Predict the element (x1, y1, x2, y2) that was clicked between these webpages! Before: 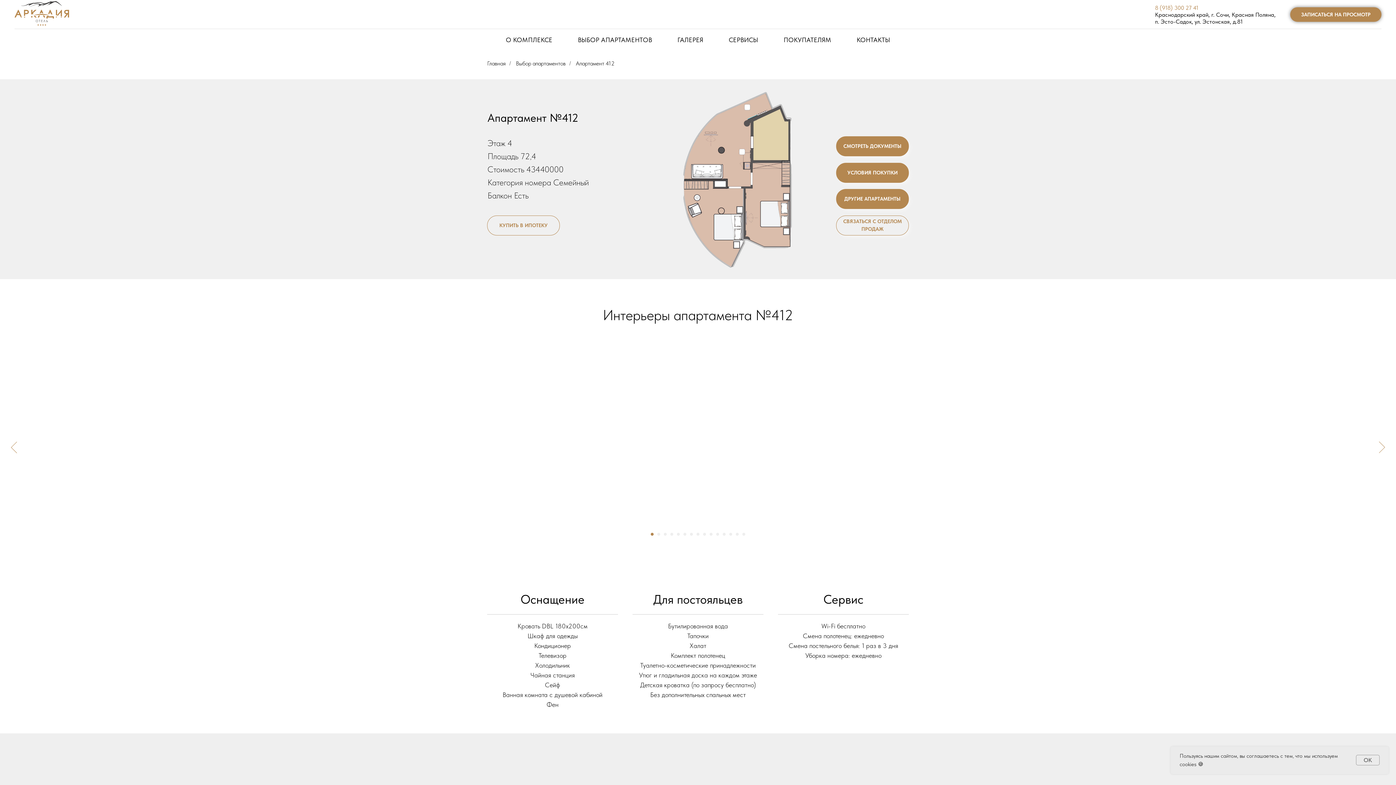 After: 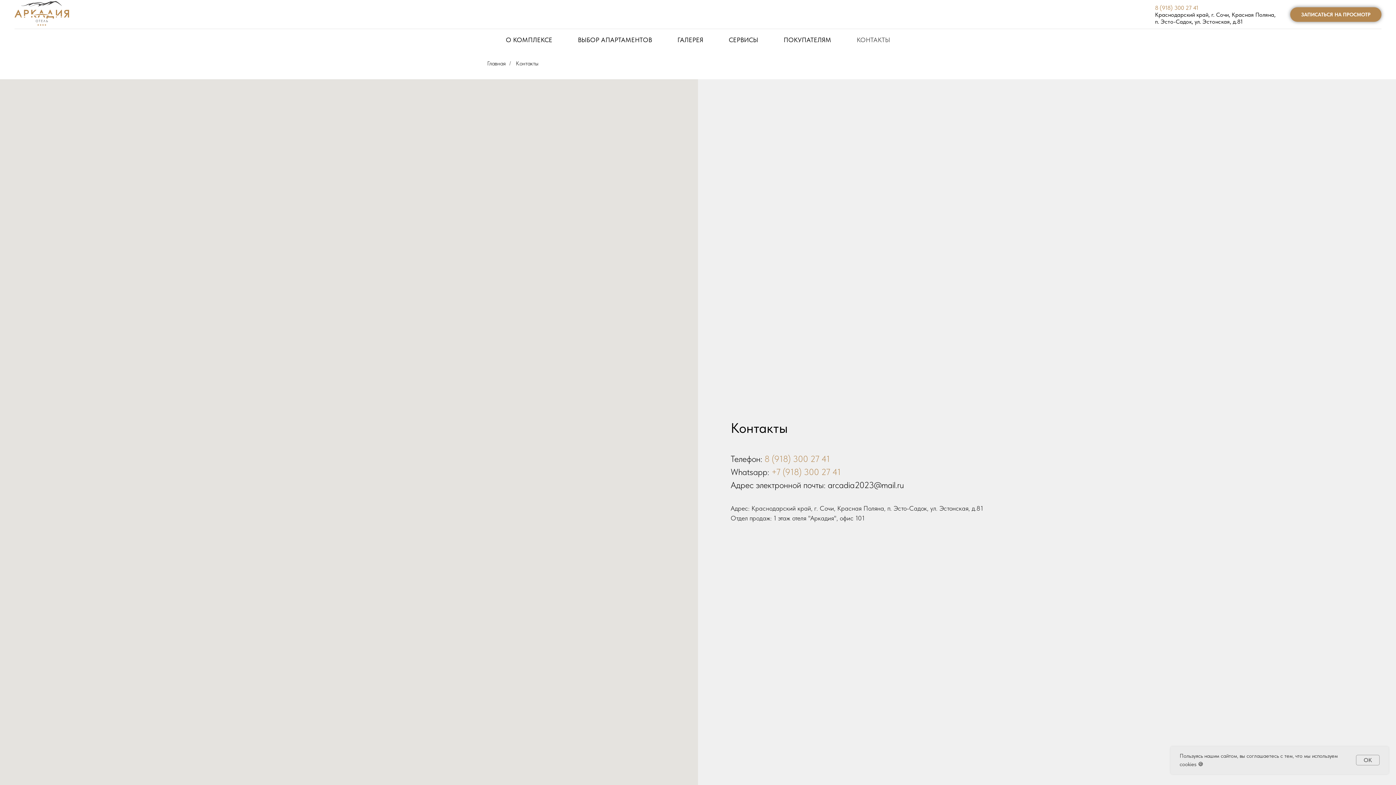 Action: label: СВЯЗАТЬСЯ С ОТДЕЛОМ ПРОДАЖ bbox: (836, 215, 909, 235)